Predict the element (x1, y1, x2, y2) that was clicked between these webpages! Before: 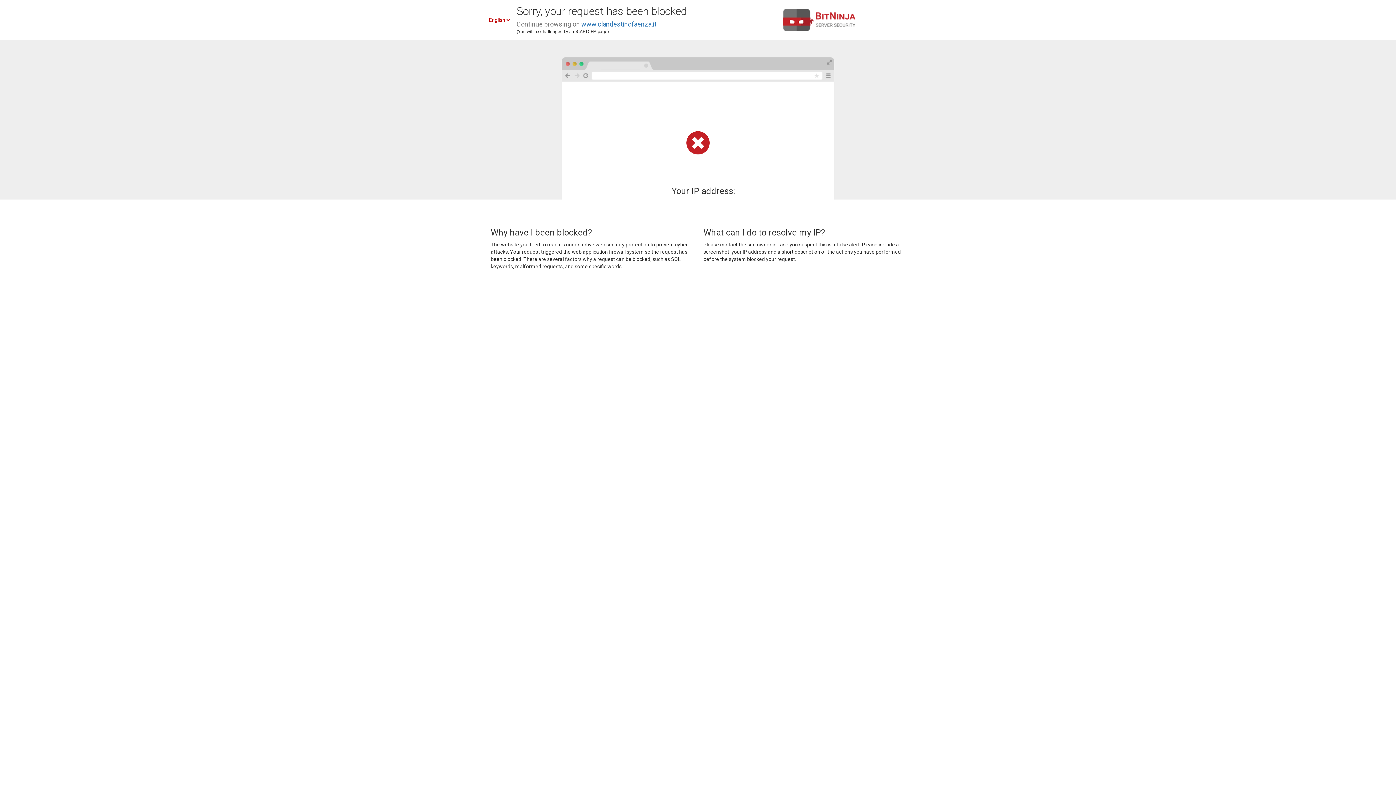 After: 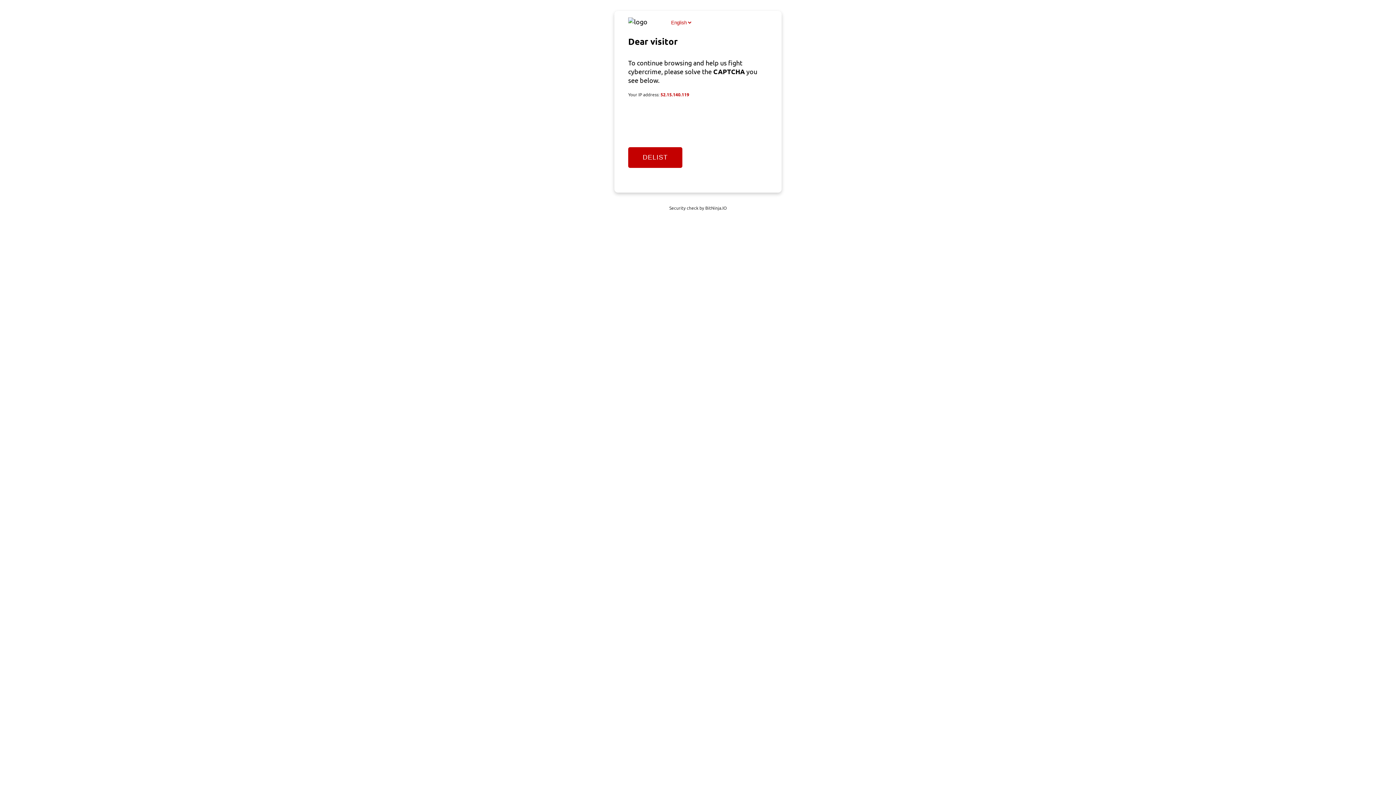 Action: bbox: (581, 20, 656, 28) label: www.clandestinofaenza.it